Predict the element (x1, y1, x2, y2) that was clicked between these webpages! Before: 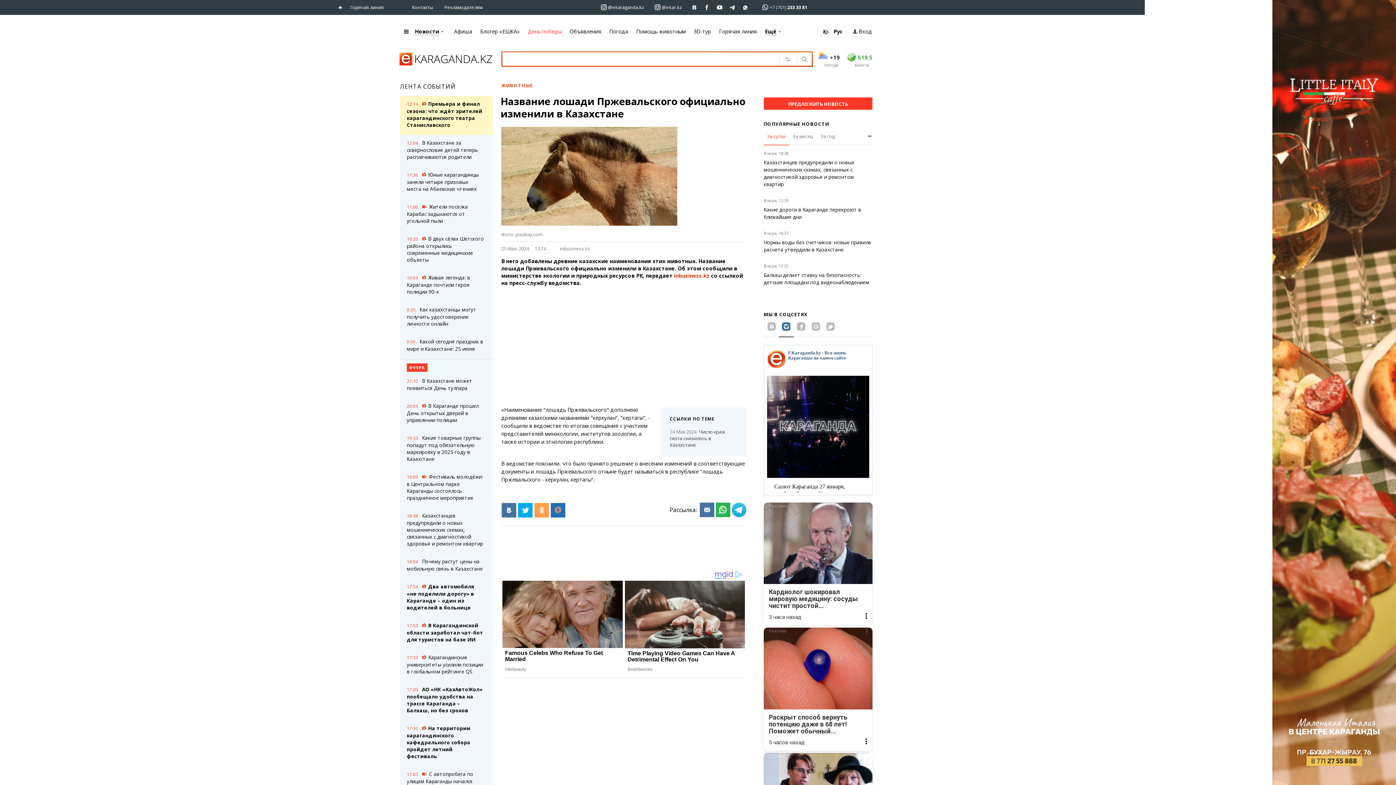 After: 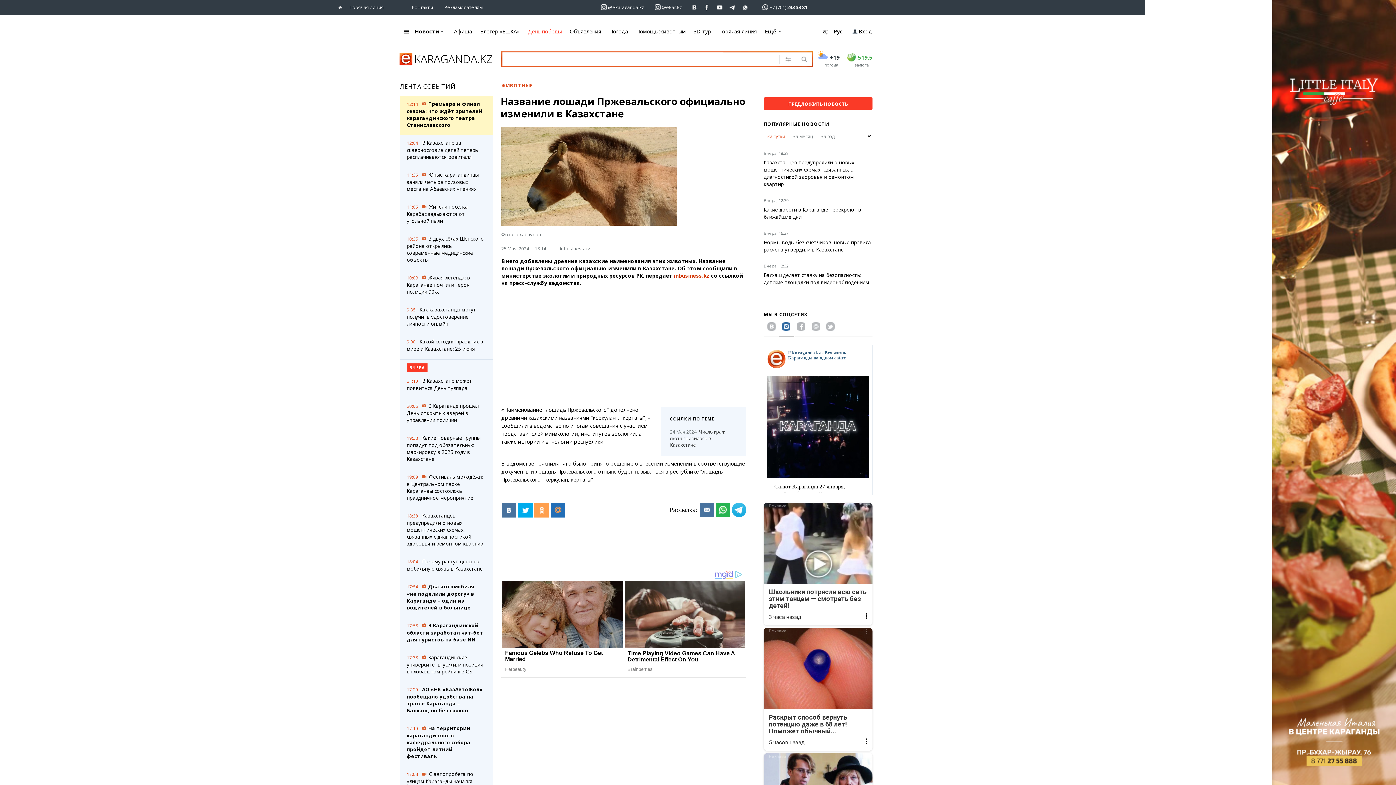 Action: label: Реклама
Кардиолог шокировал мировую медицину: сосуды чистит простой... bbox: (763, 502, 872, 625)